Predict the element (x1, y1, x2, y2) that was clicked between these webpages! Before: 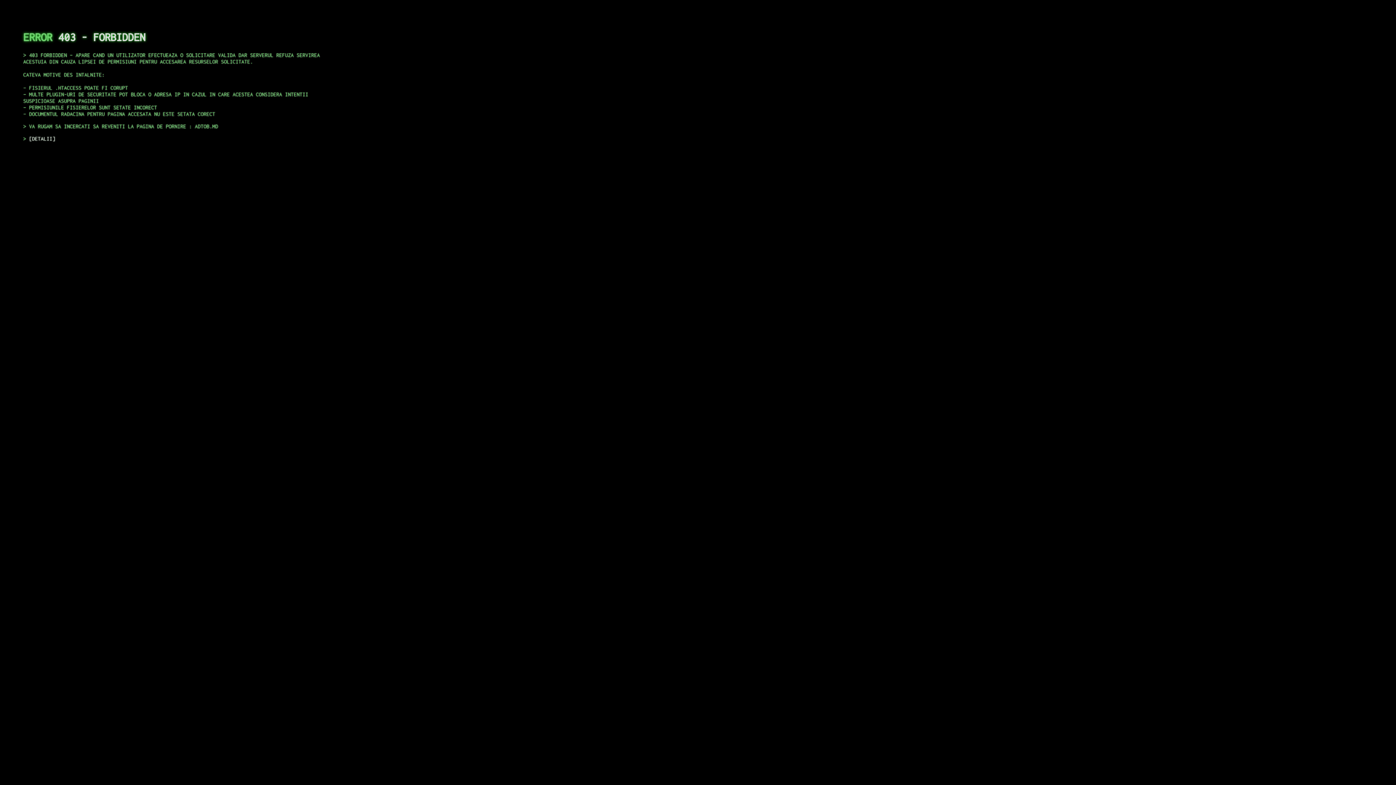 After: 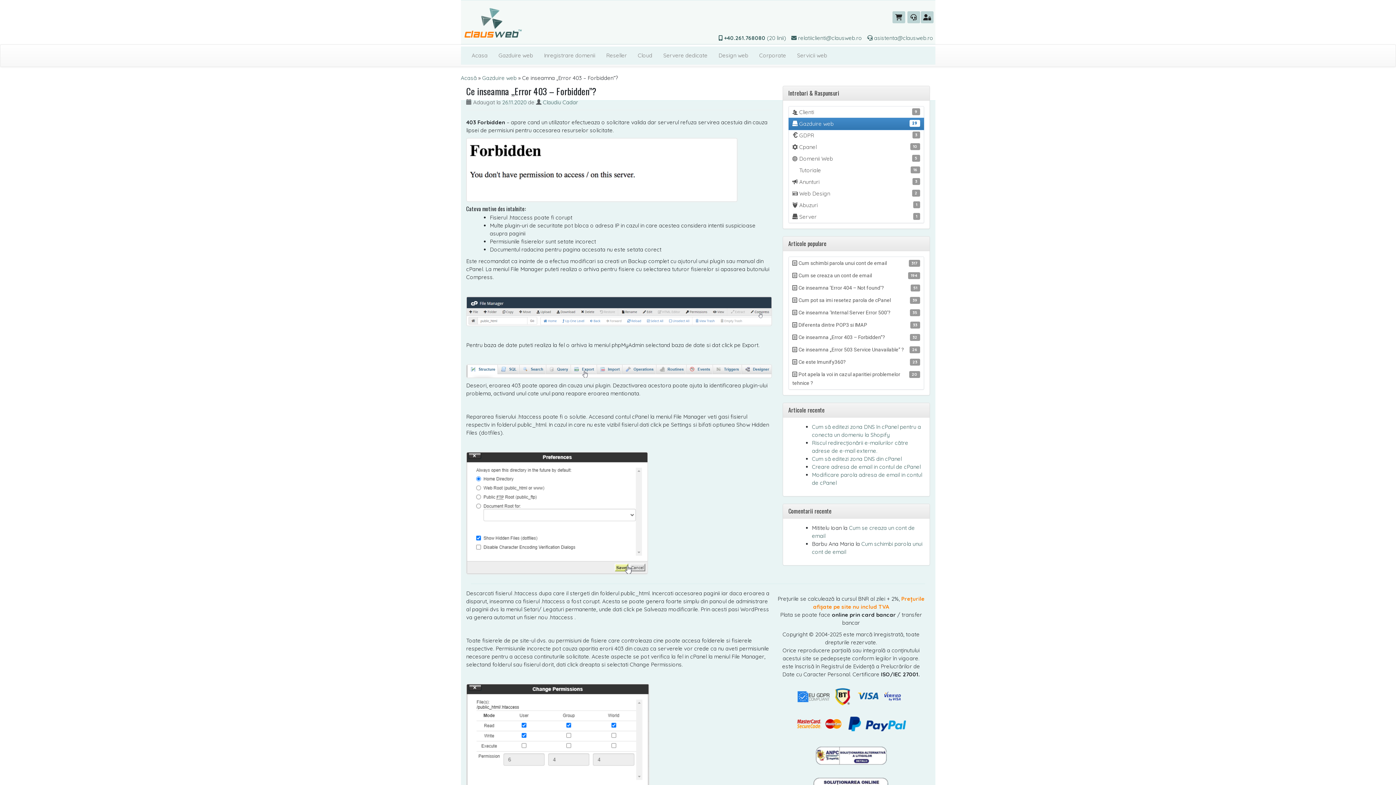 Action: bbox: (29, 135, 55, 141) label: DETALII